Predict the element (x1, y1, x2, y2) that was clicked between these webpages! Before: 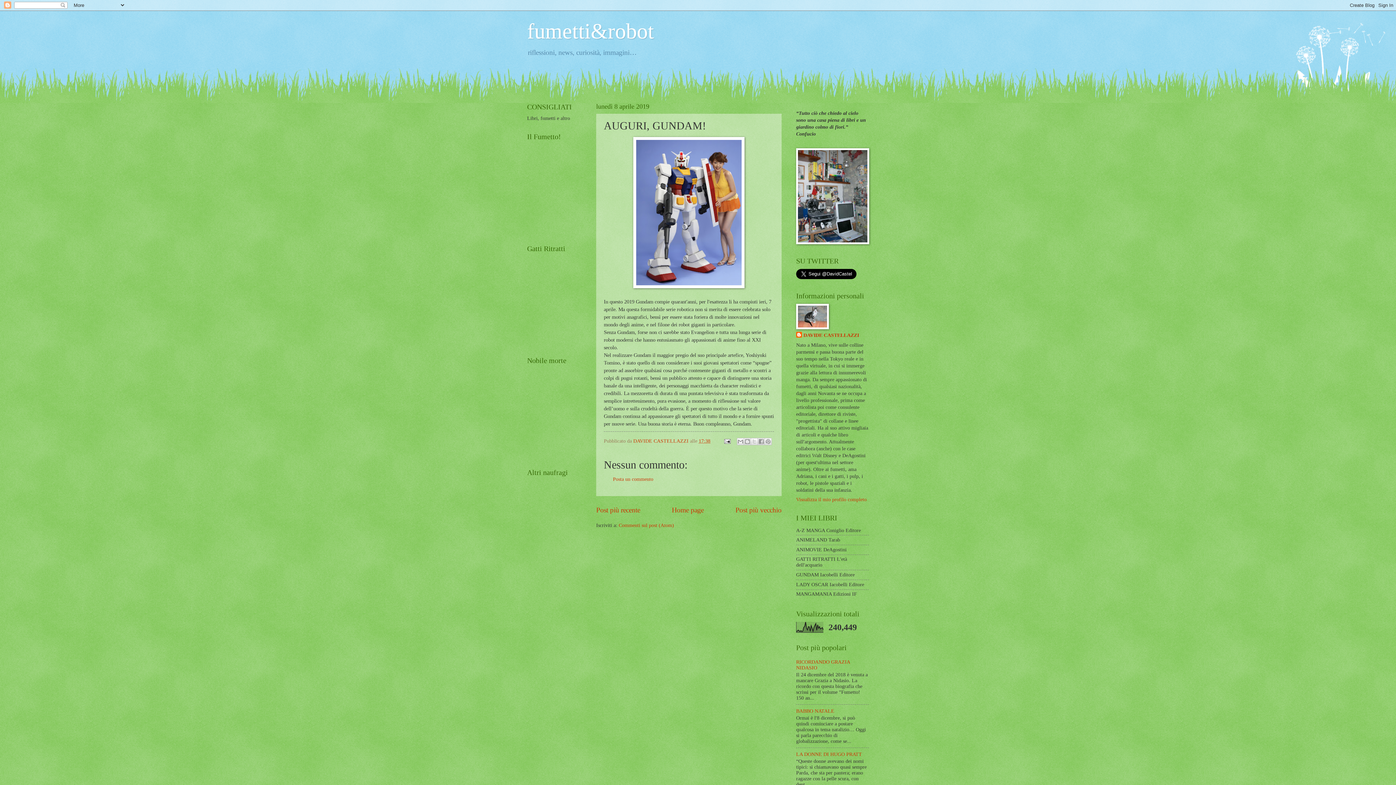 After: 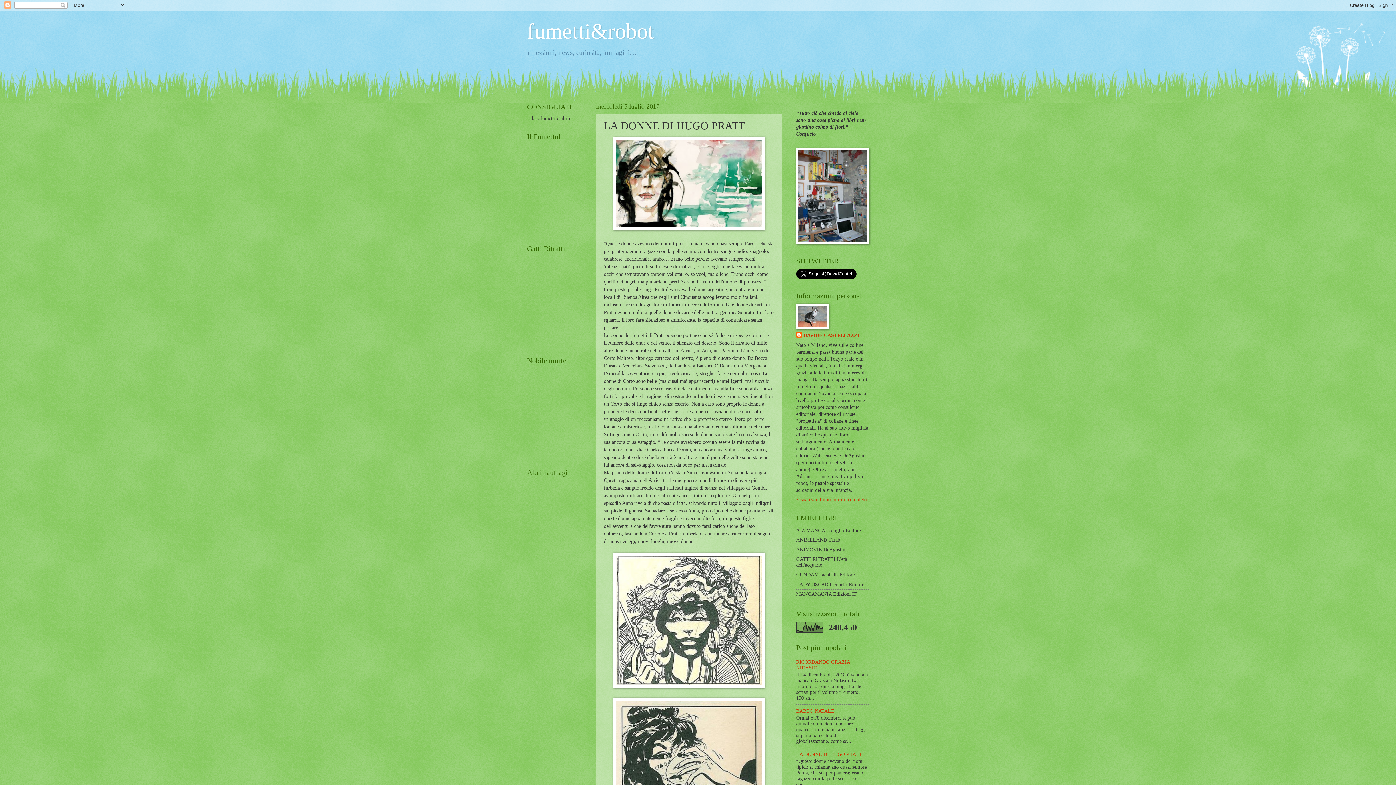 Action: bbox: (796, 752, 862, 757) label: LA DONNE DI HUGO PRATT